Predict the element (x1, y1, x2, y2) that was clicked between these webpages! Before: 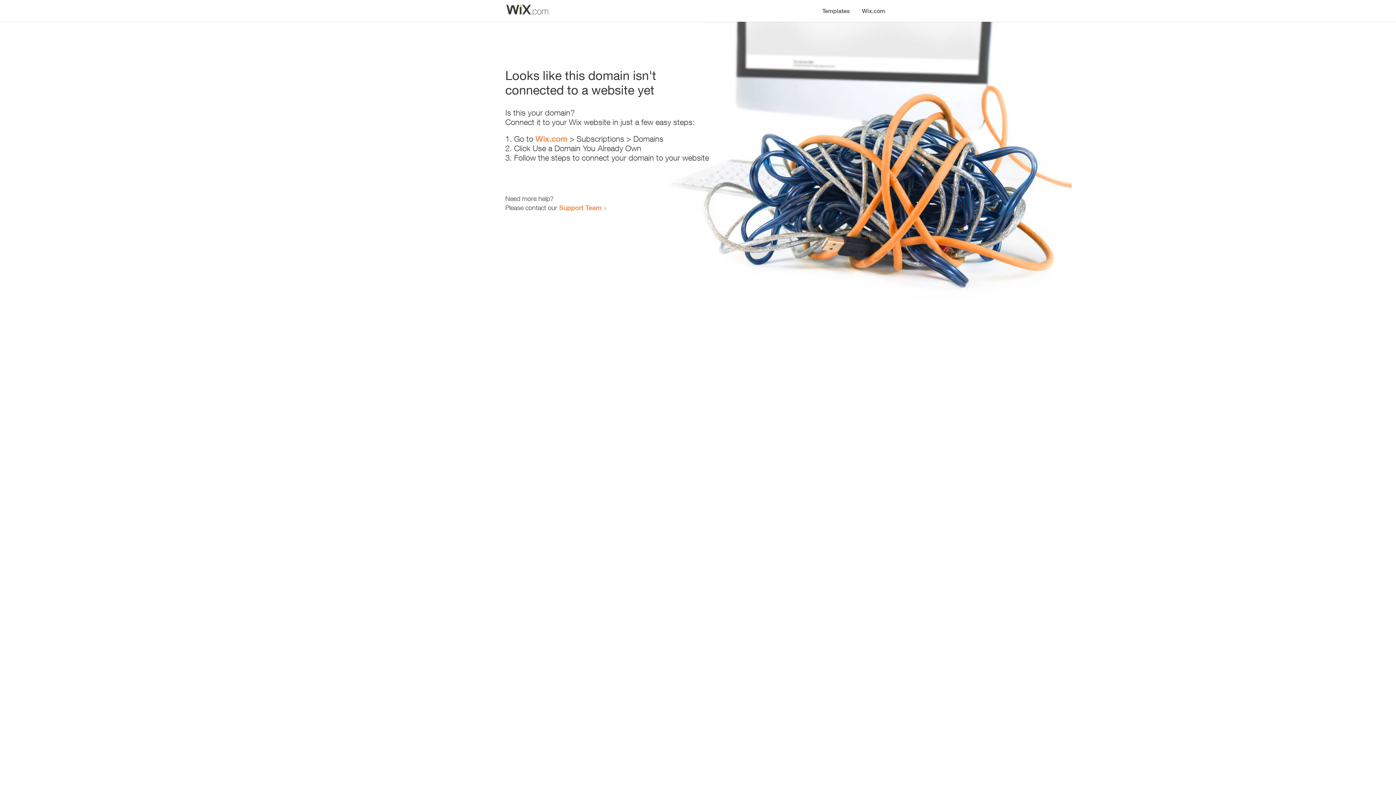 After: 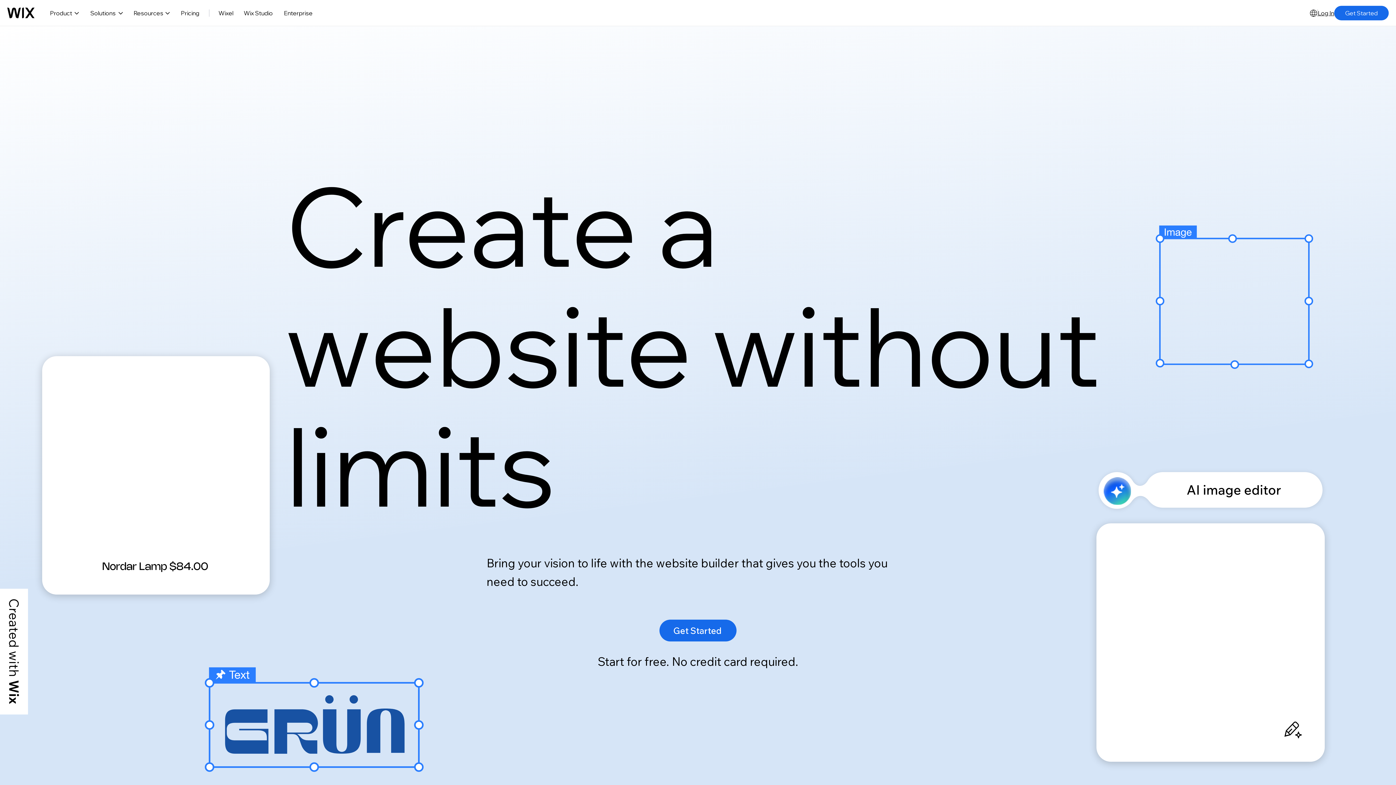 Action: bbox: (535, 134, 567, 143) label: Wix.com